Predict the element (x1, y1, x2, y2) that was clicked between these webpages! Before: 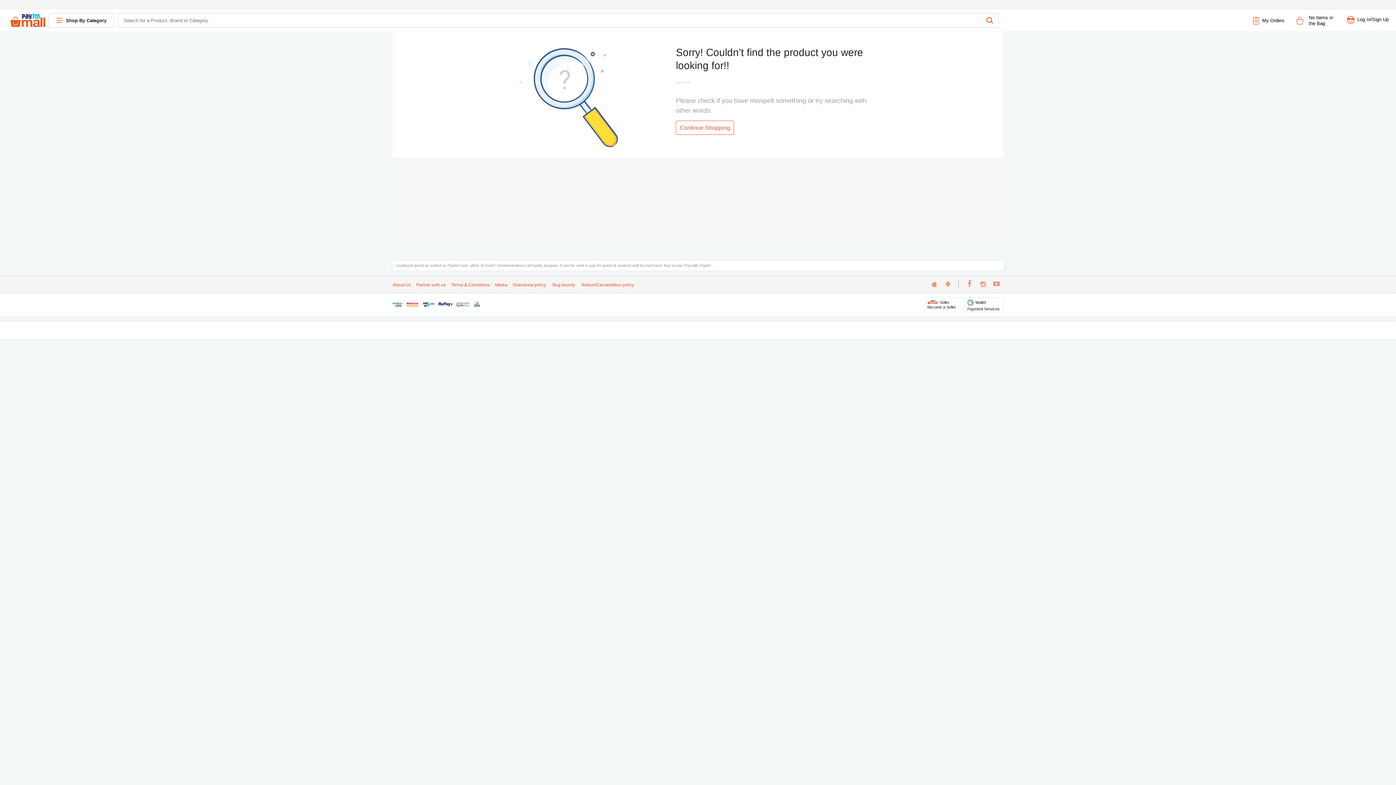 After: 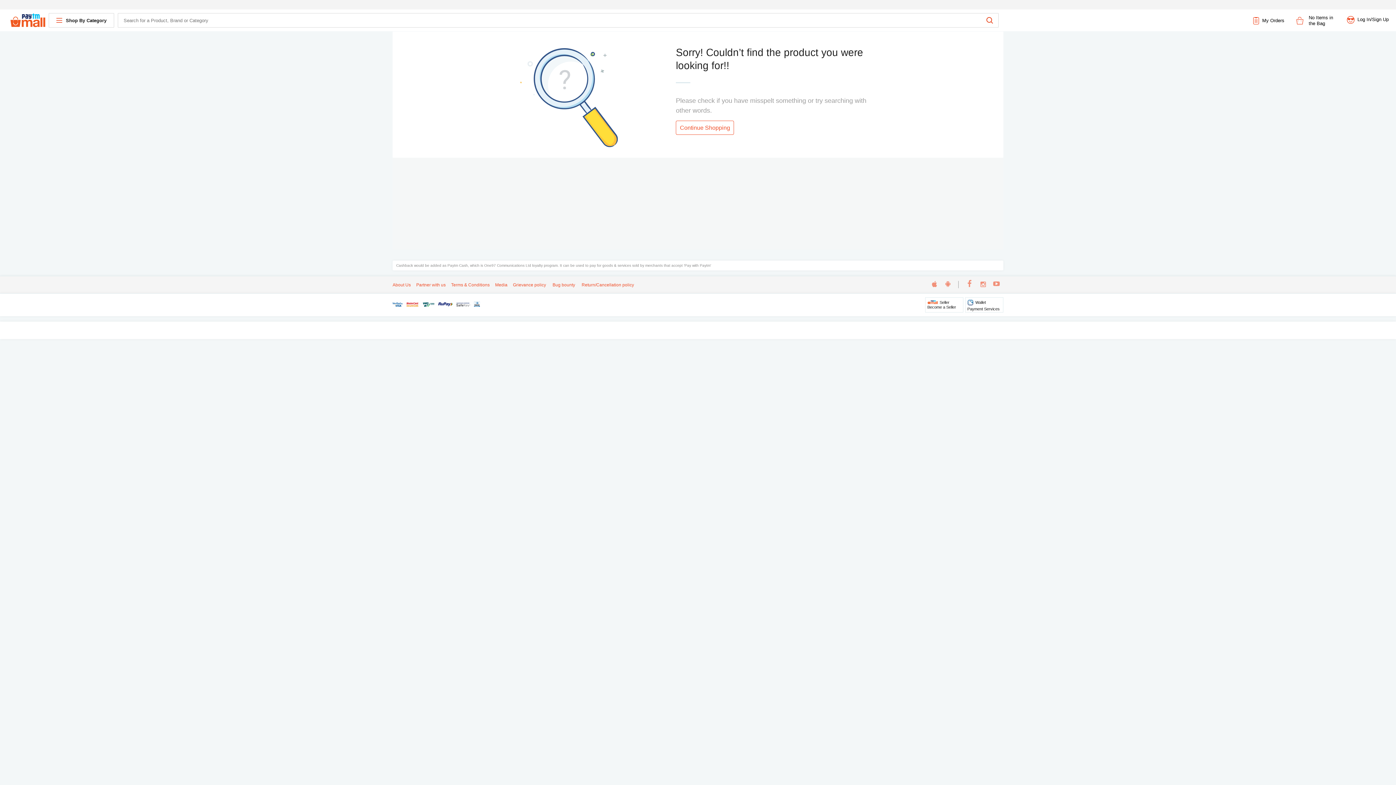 Action: label: Wallet
Payment Services bbox: (965, 297, 1003, 312)